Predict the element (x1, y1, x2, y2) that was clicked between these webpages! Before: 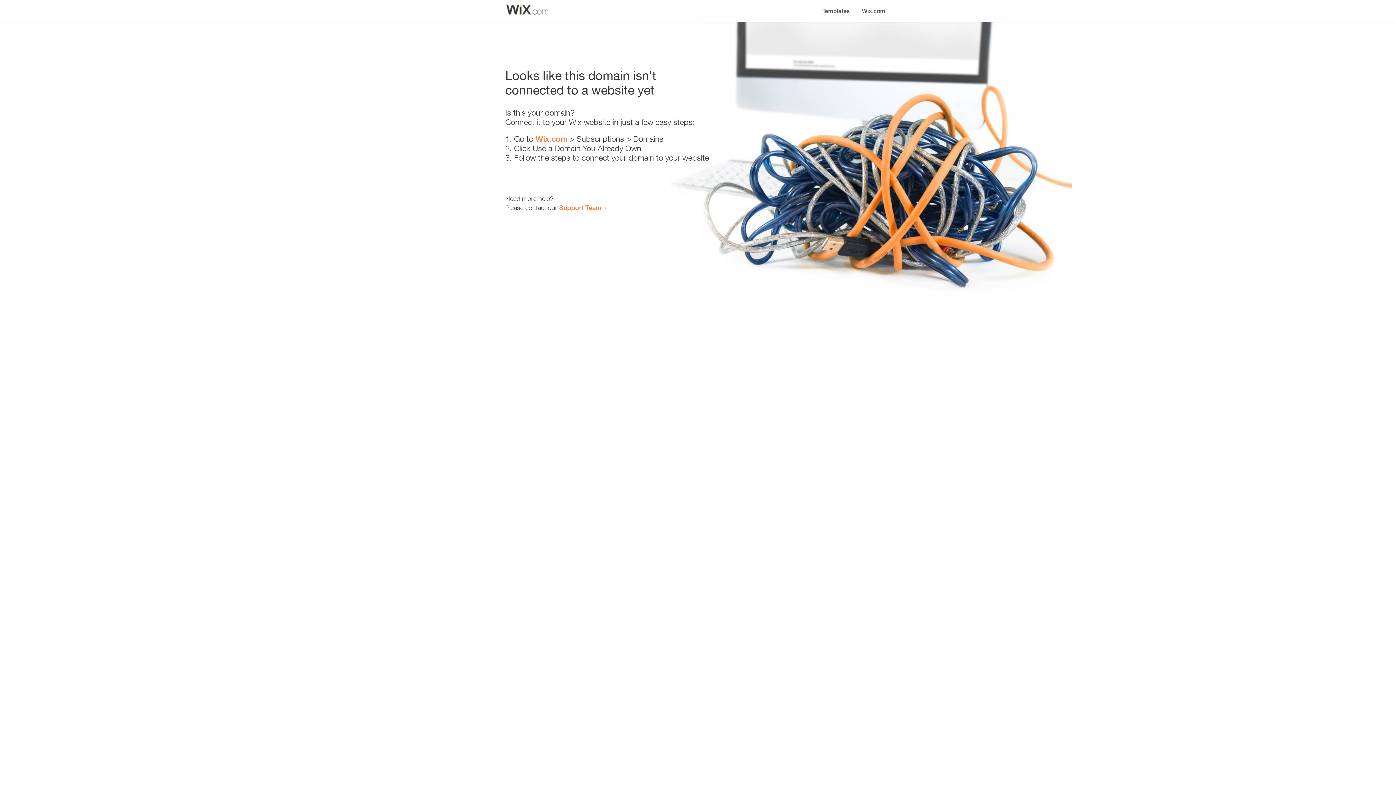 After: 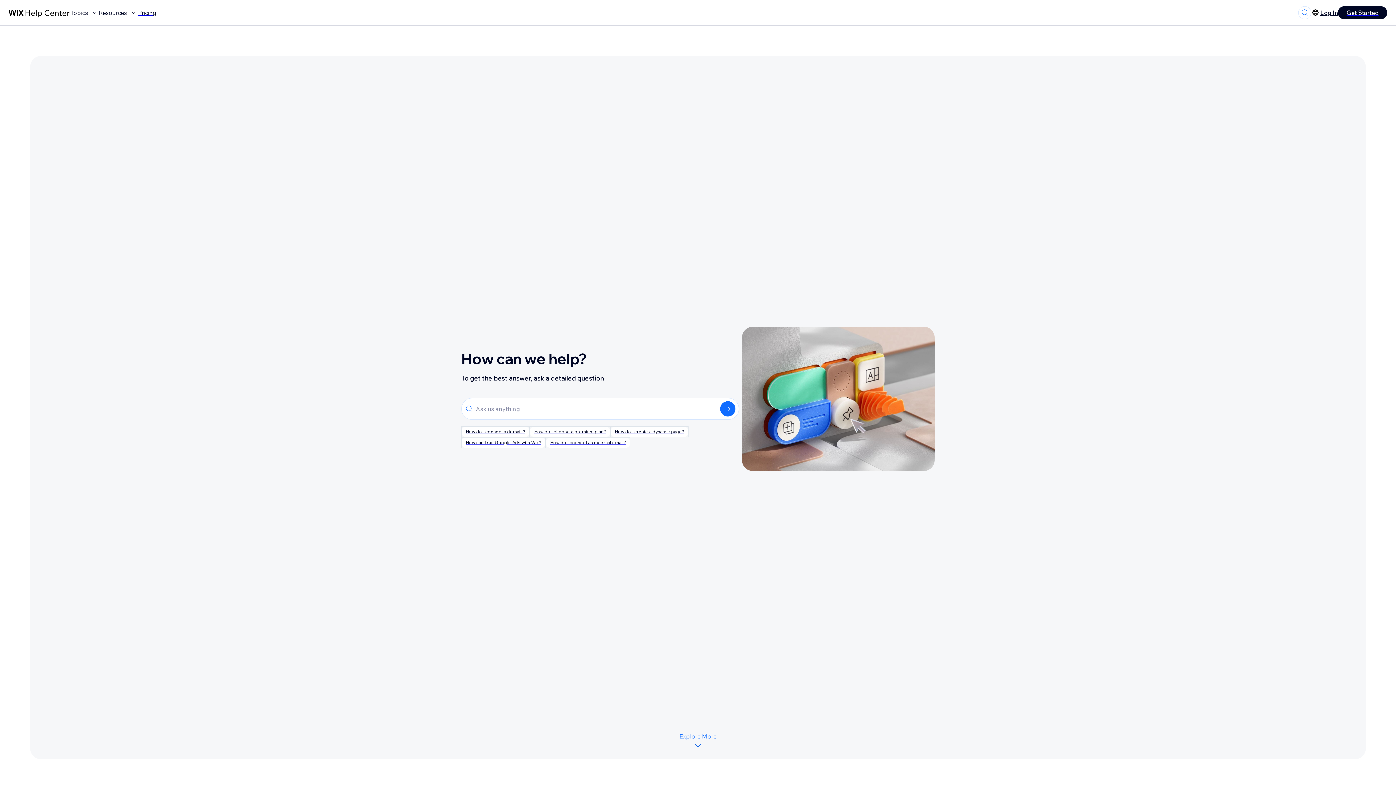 Action: bbox: (559, 203, 601, 211) label: Support Team